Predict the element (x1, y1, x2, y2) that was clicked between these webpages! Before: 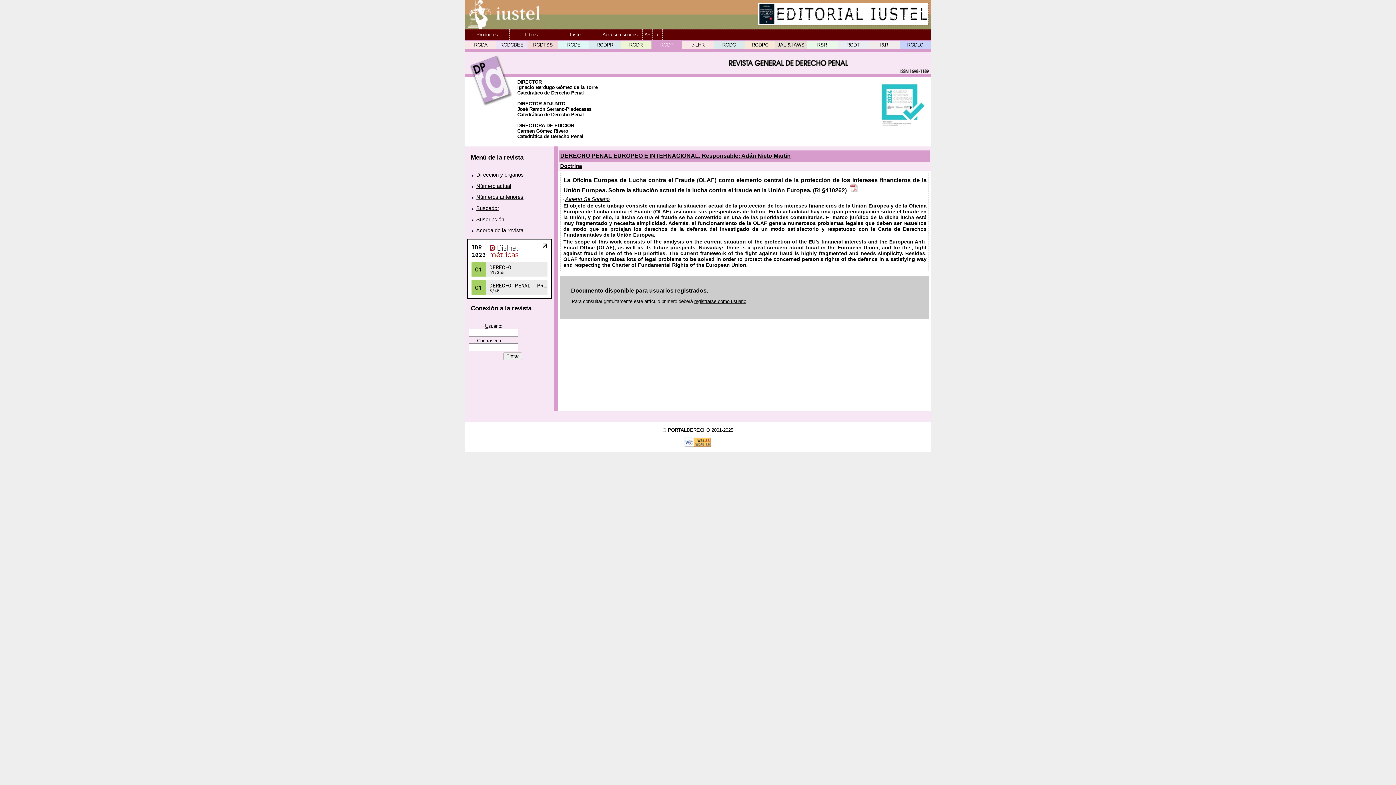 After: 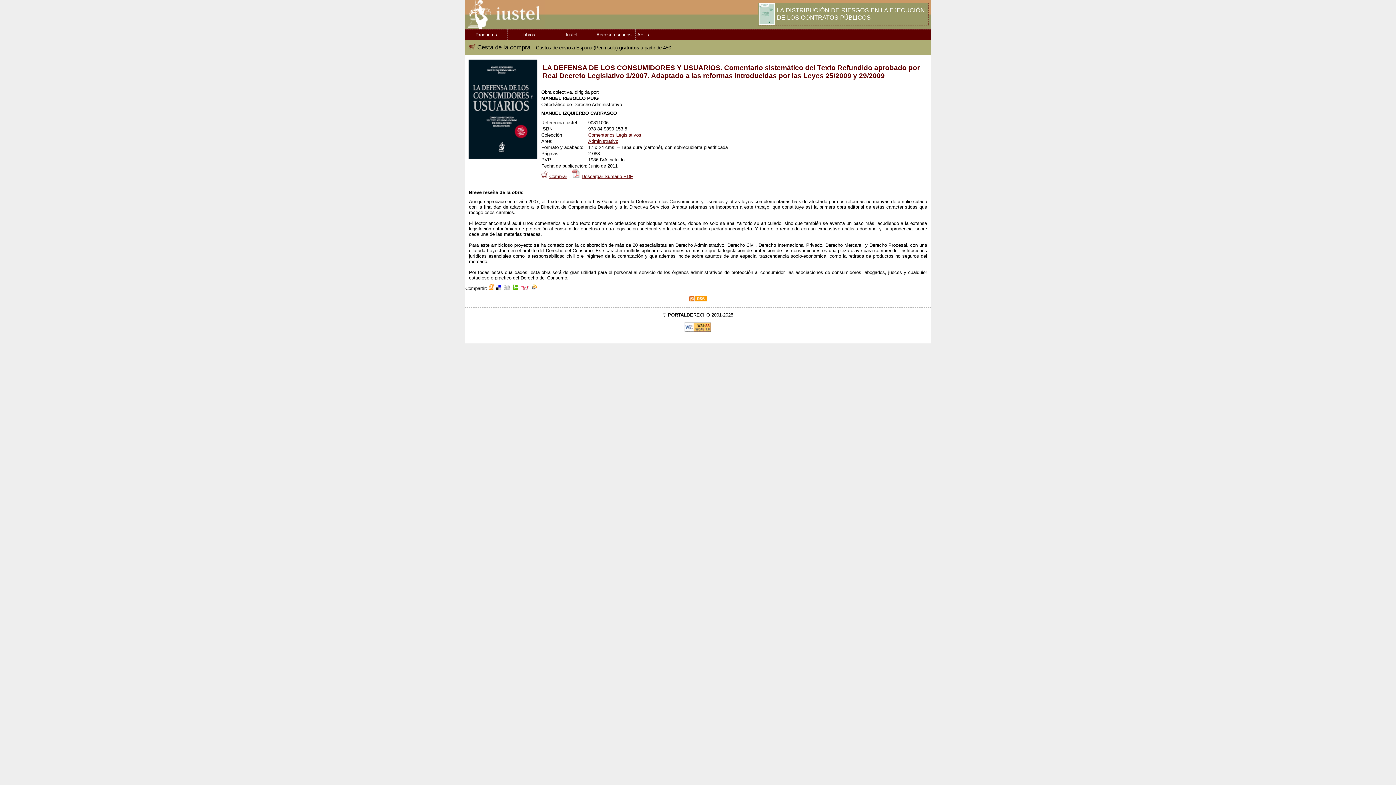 Action: bbox: (758, 20, 777, 26)